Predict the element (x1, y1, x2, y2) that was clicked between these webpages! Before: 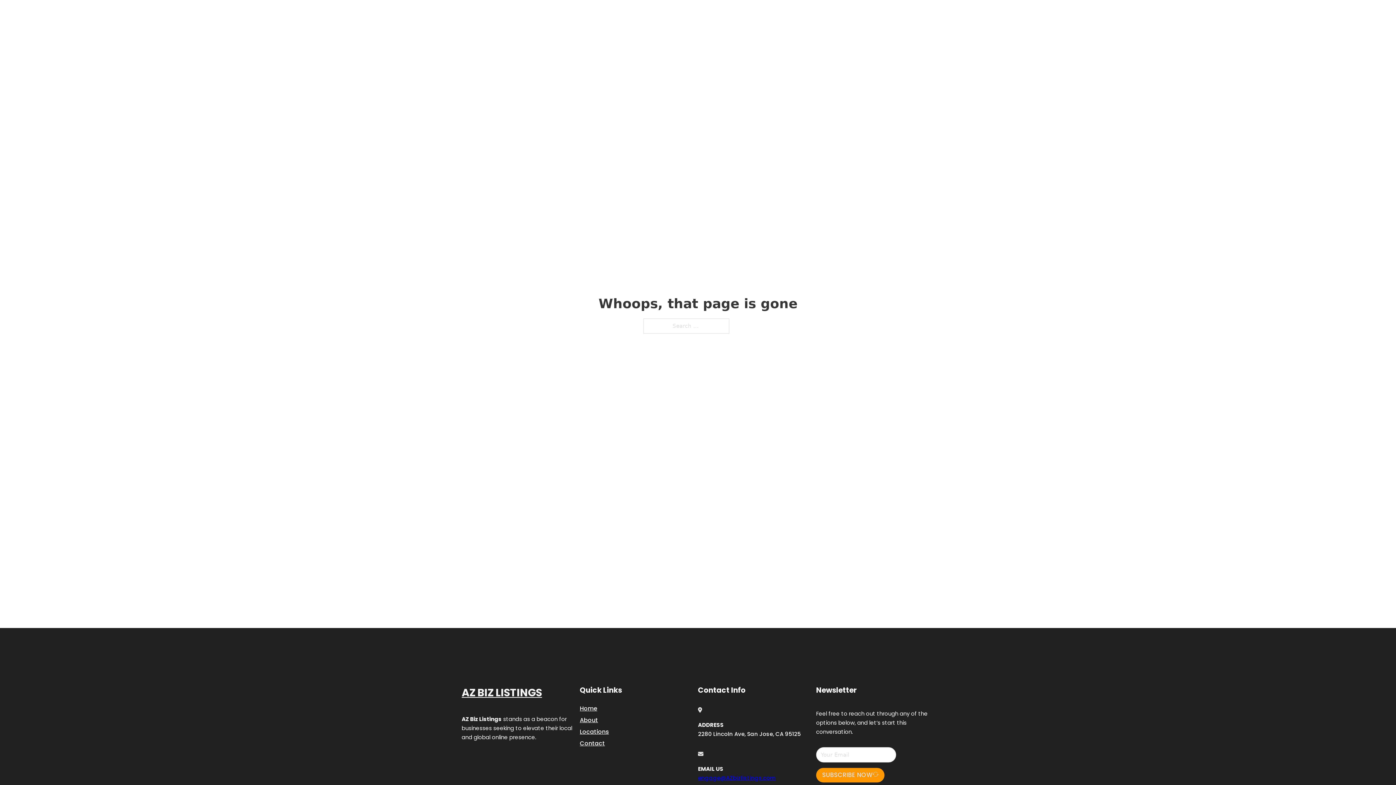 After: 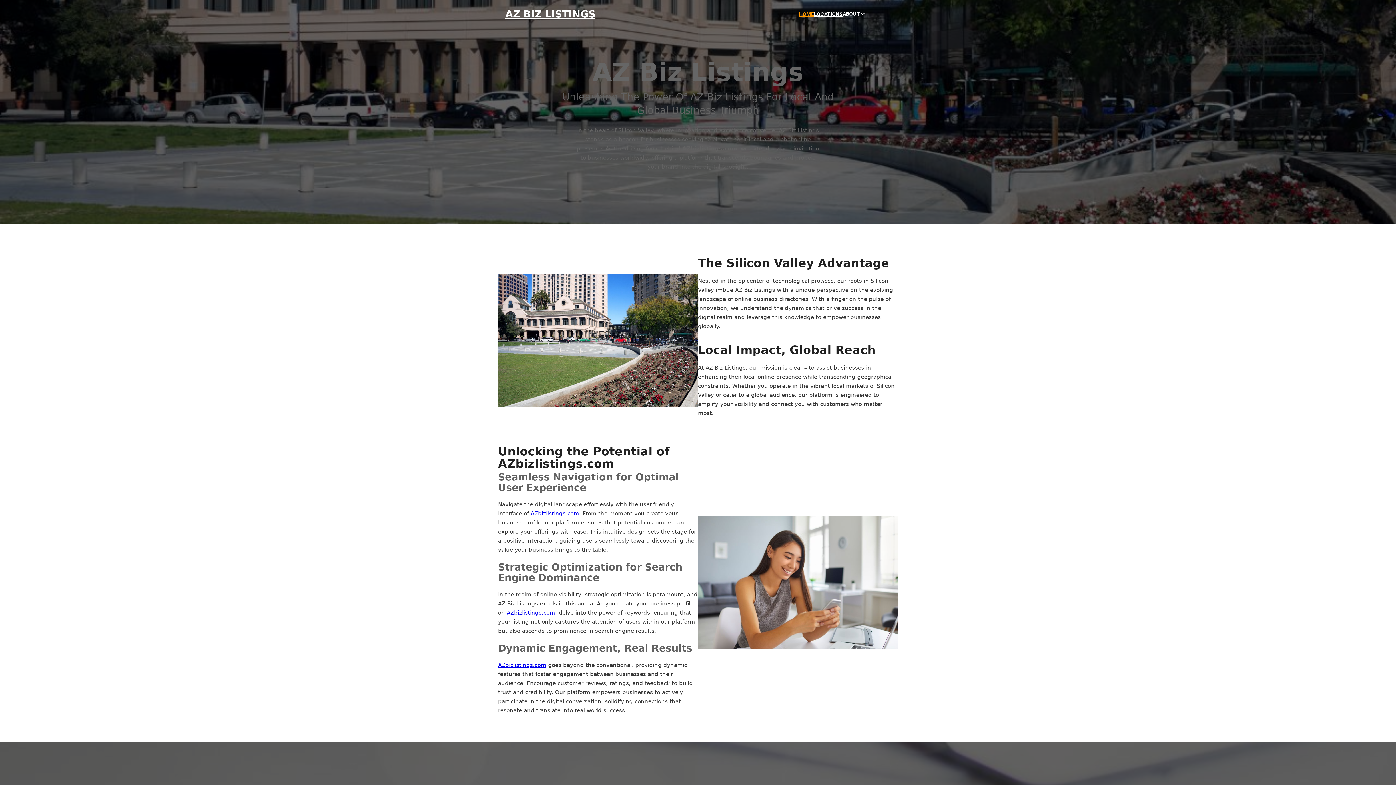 Action: label: Home bbox: (580, 703, 597, 713)